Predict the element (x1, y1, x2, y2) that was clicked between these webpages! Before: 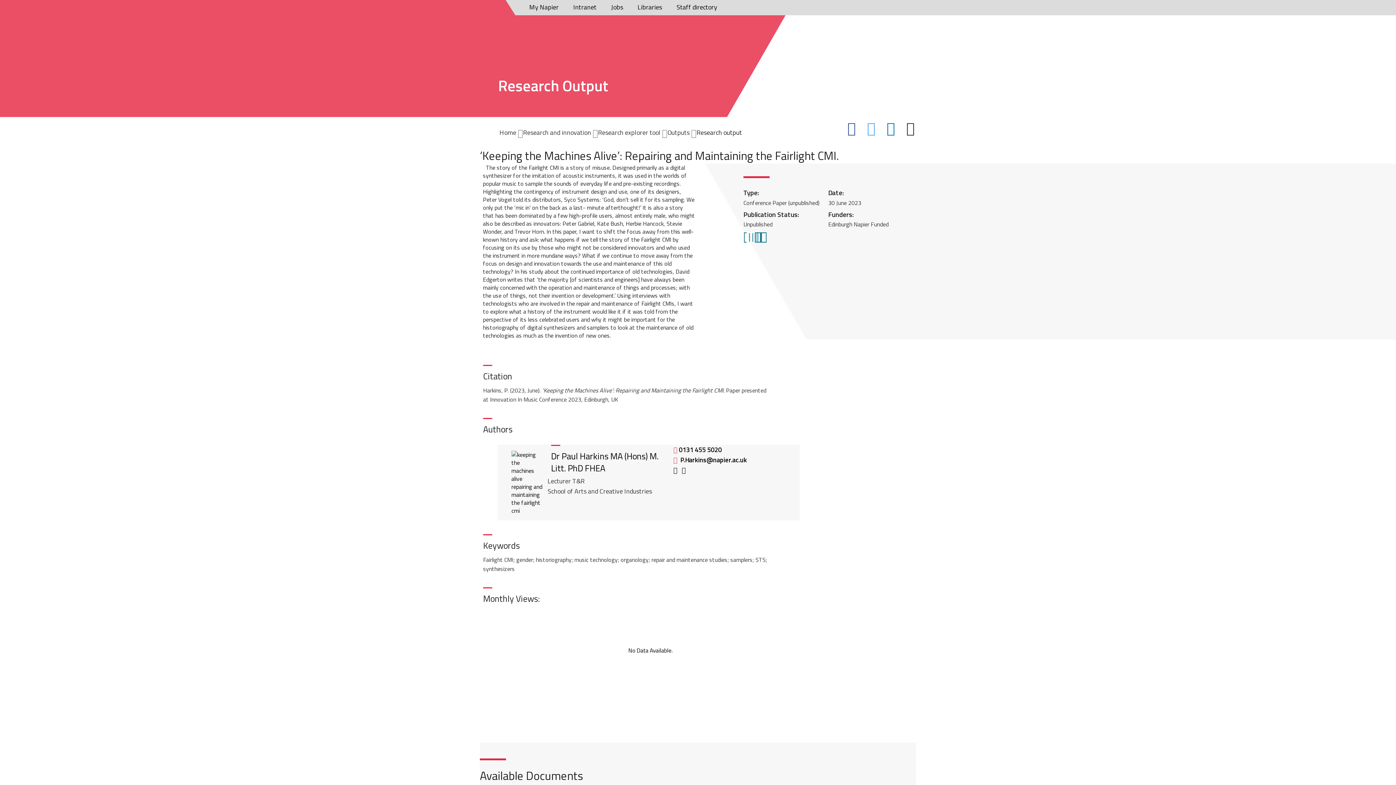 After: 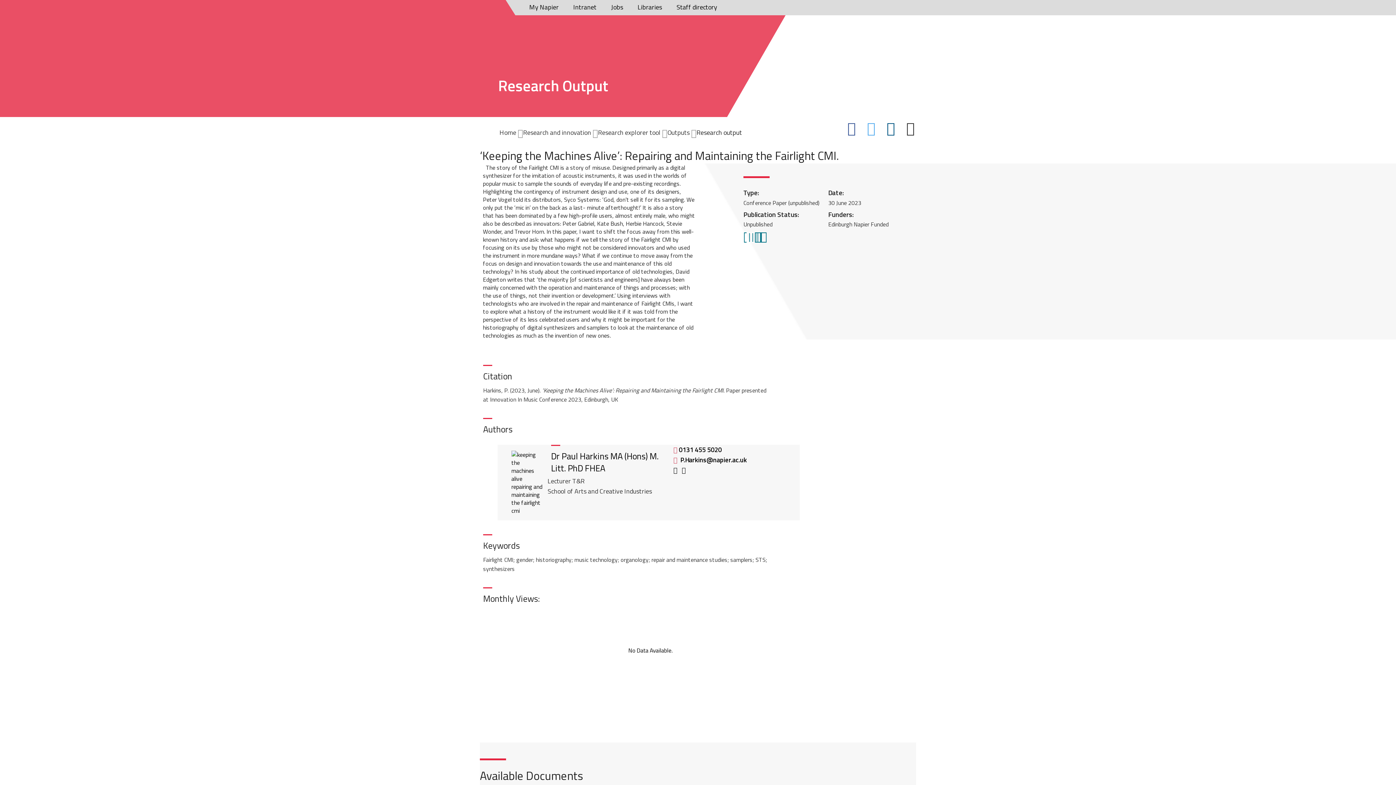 Action: bbox: (886, 120, 895, 136) label: LinkedIn